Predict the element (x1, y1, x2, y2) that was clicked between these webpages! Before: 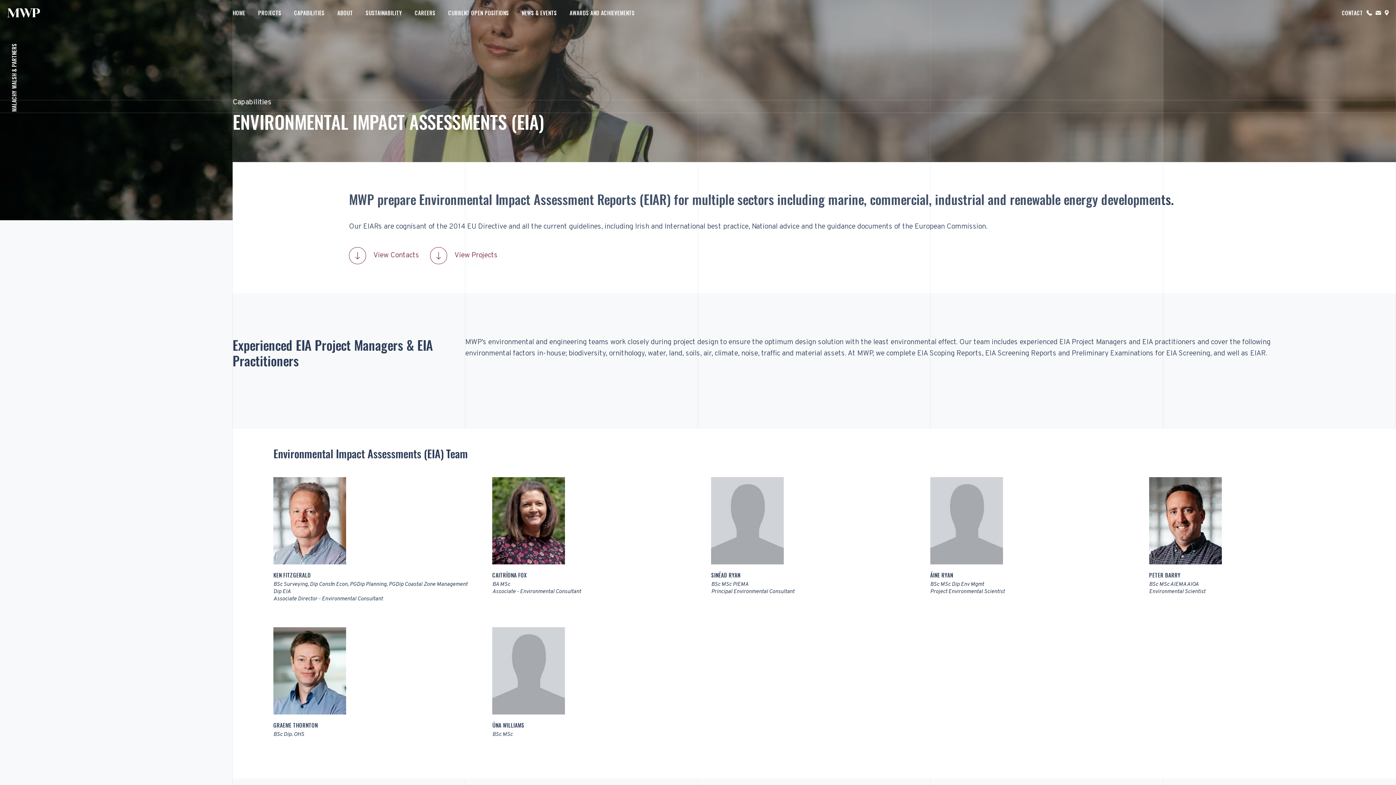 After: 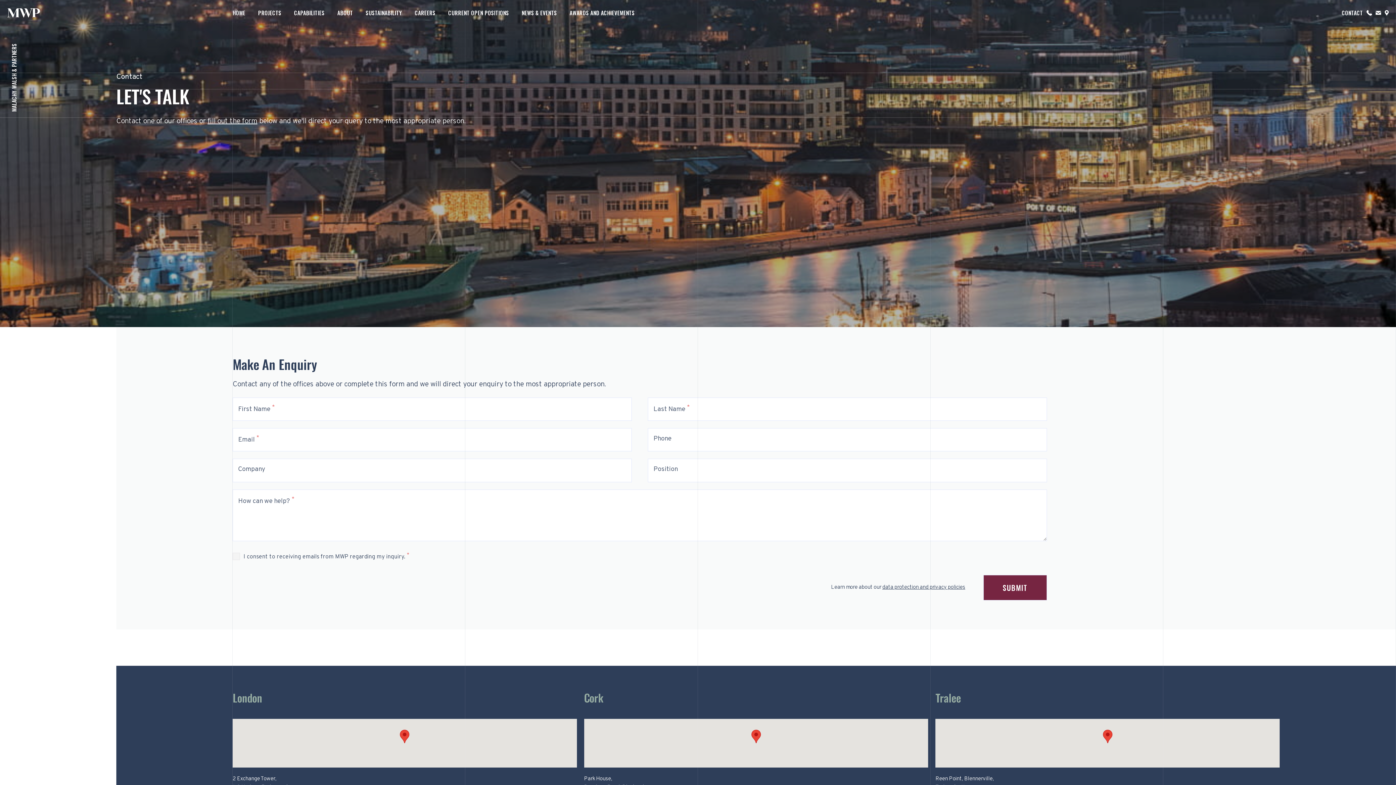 Action: bbox: (1342, 8, 1363, 16) label: CONTACT